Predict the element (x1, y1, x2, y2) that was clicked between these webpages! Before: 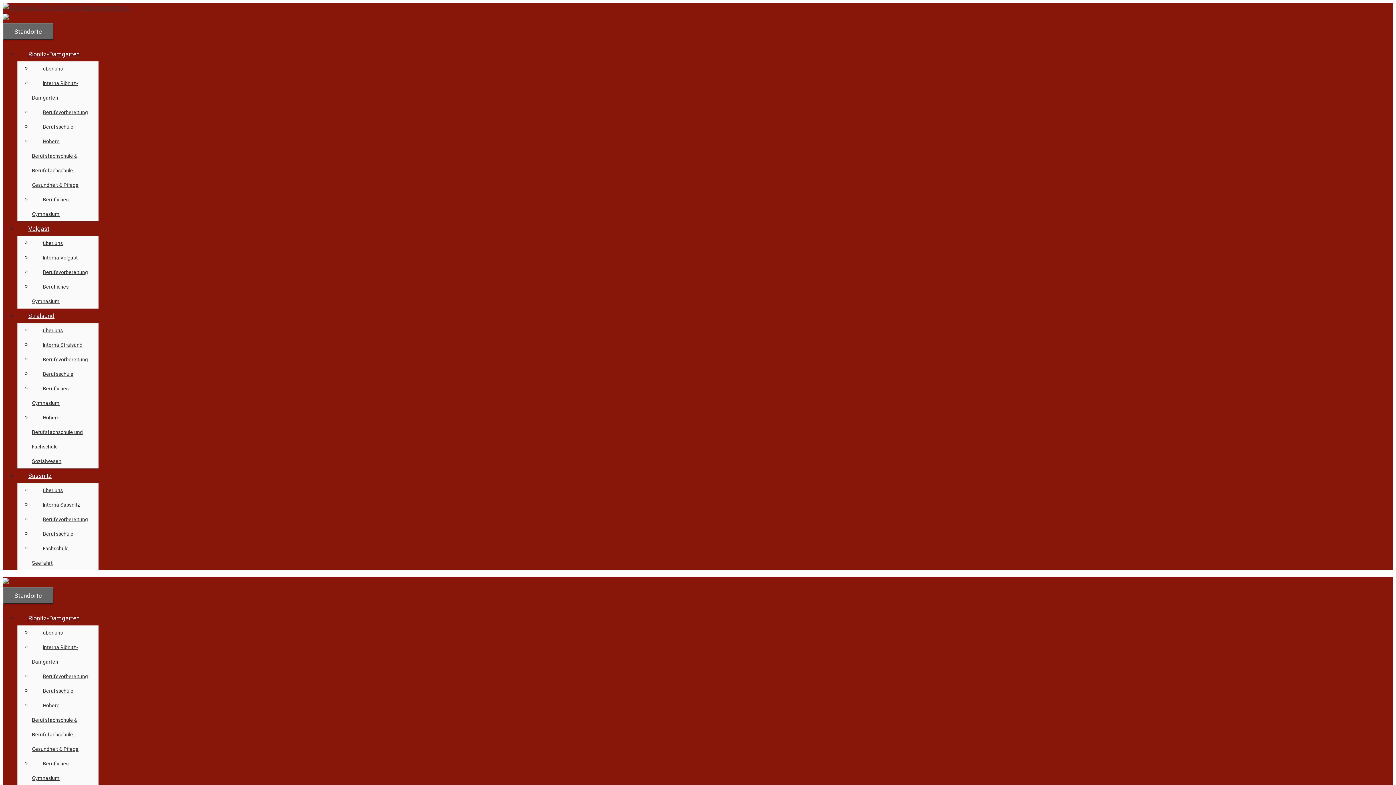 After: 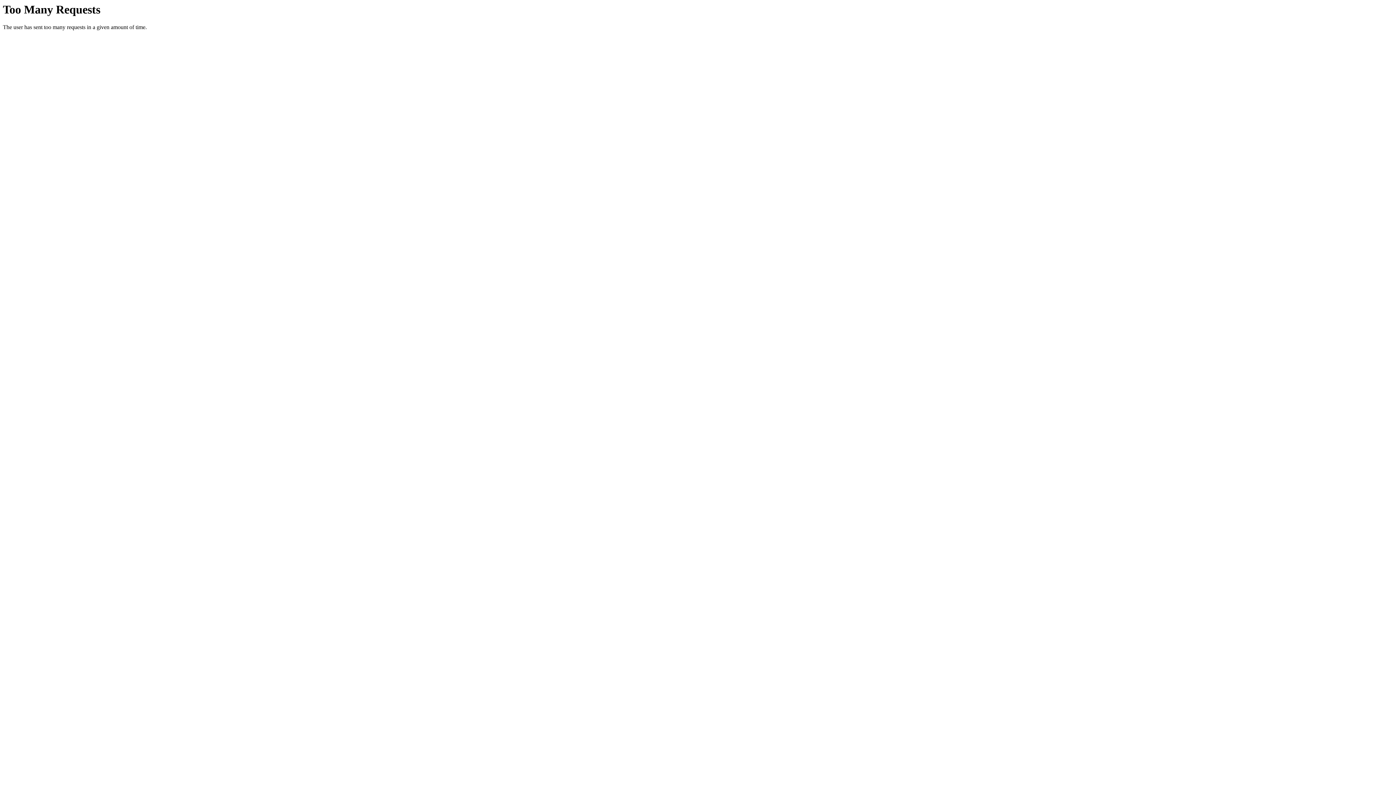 Action: bbox: (32, 262, 98, 282) label: Berufsvorbereitung